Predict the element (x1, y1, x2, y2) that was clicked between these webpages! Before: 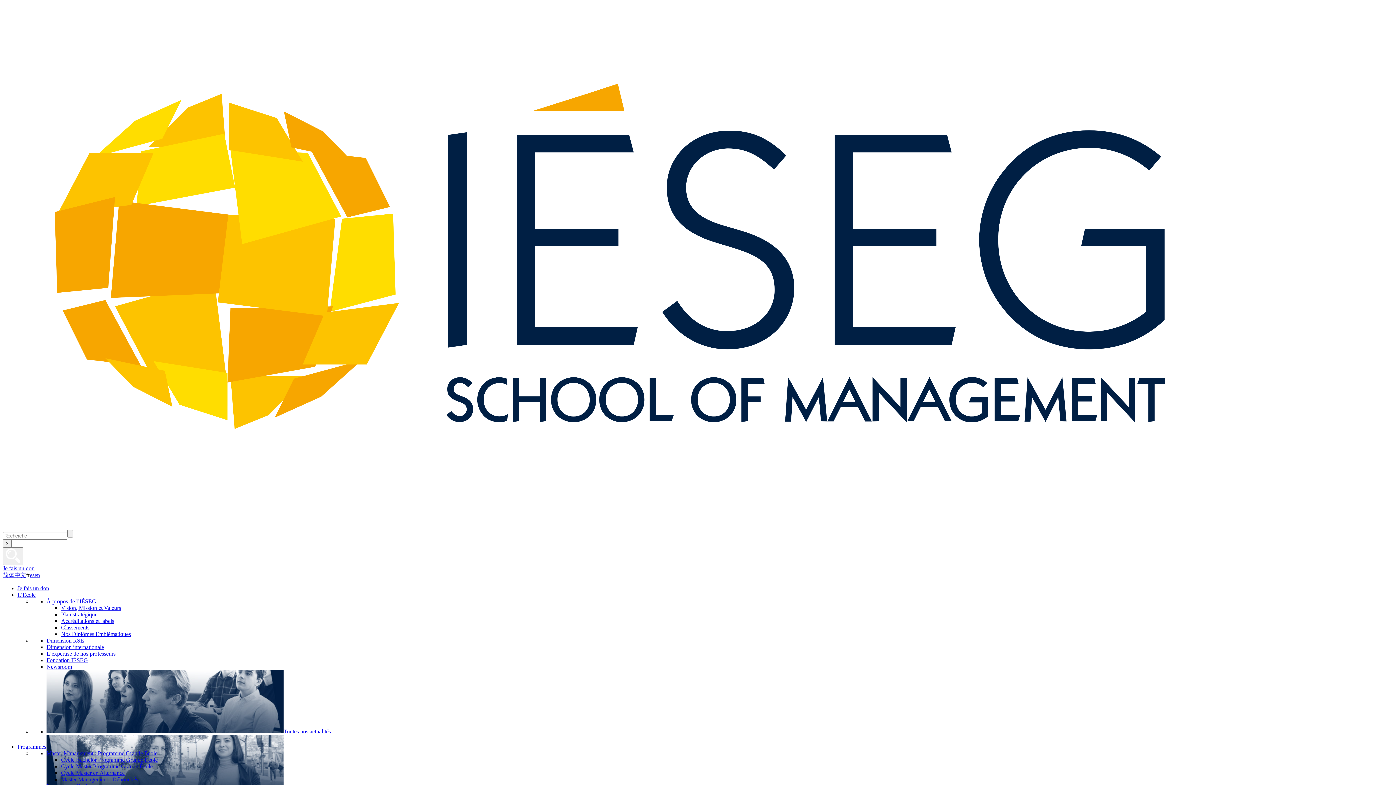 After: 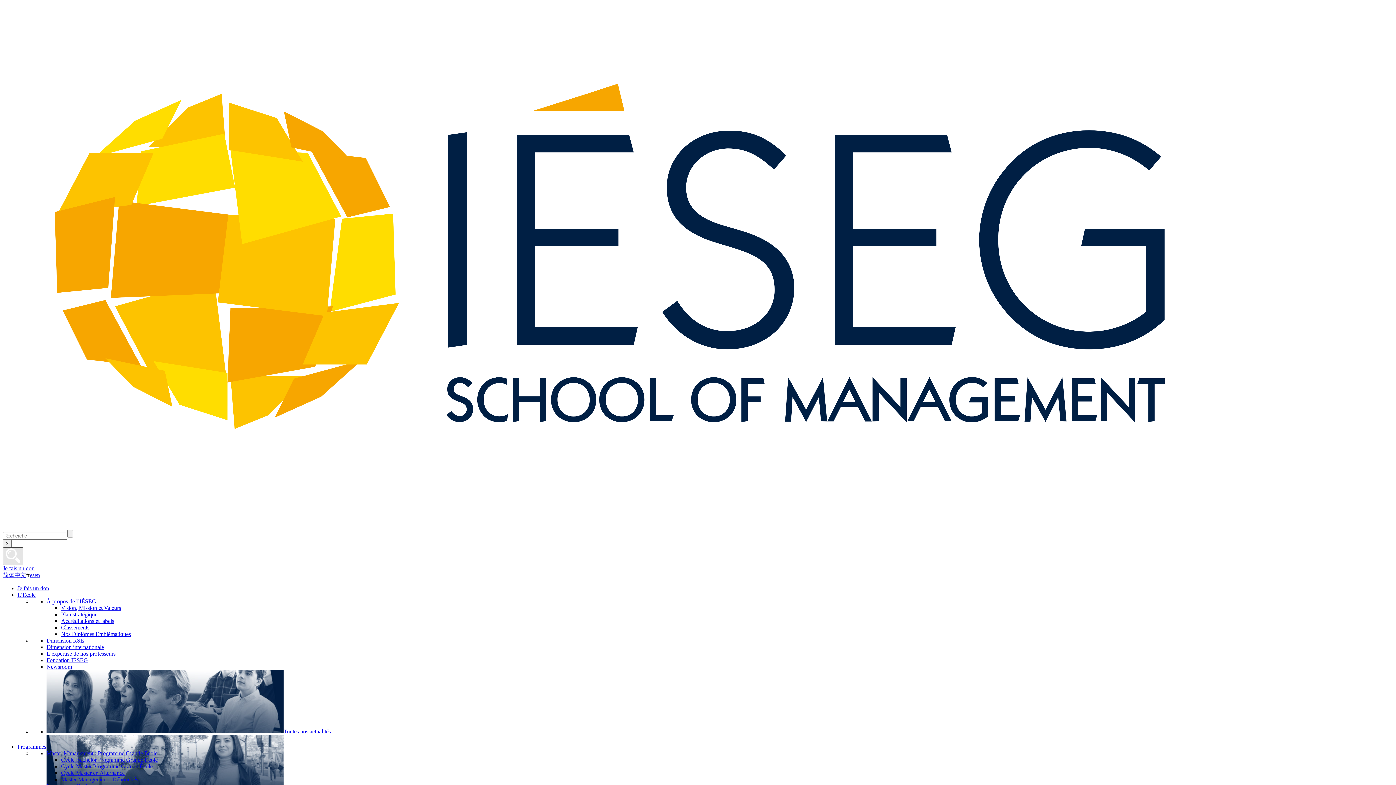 Action: bbox: (2, 547, 23, 565)